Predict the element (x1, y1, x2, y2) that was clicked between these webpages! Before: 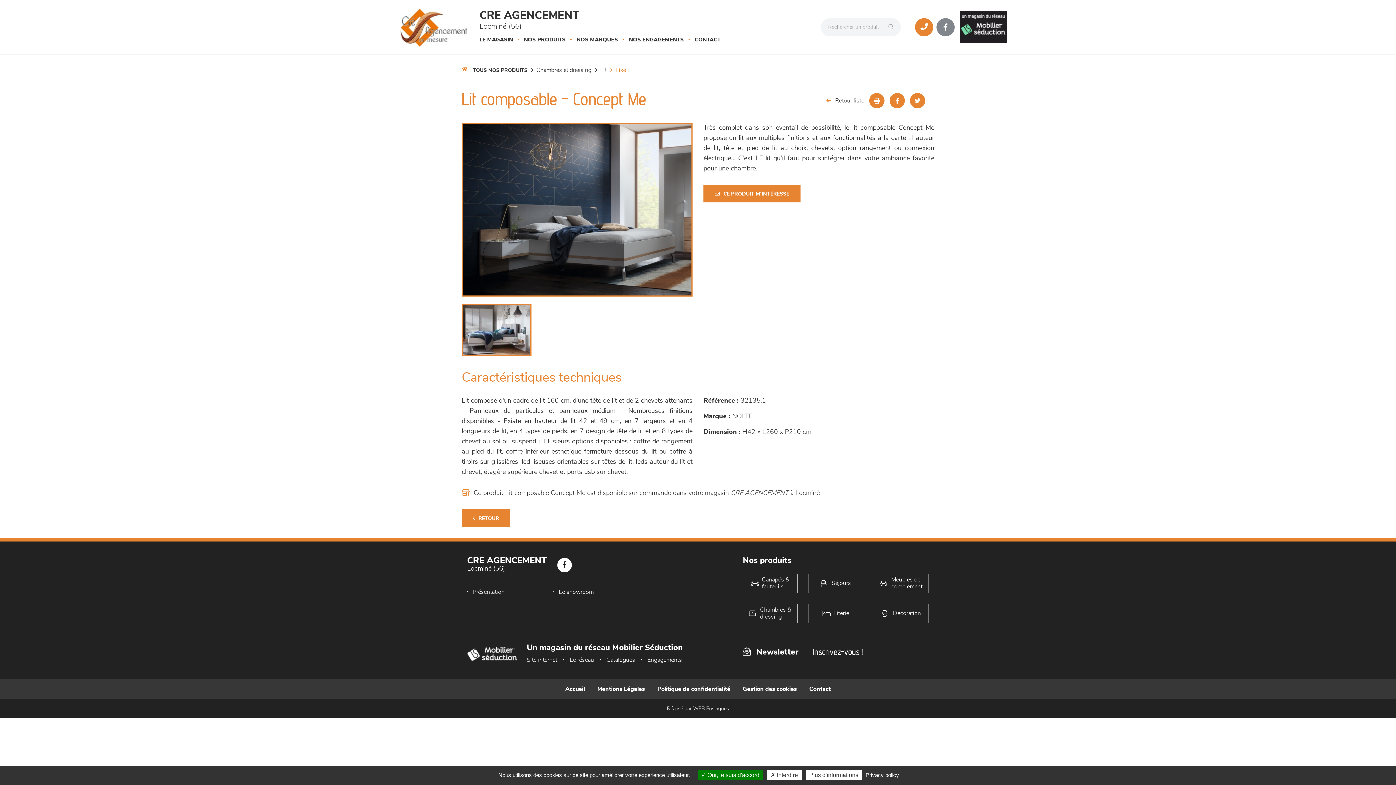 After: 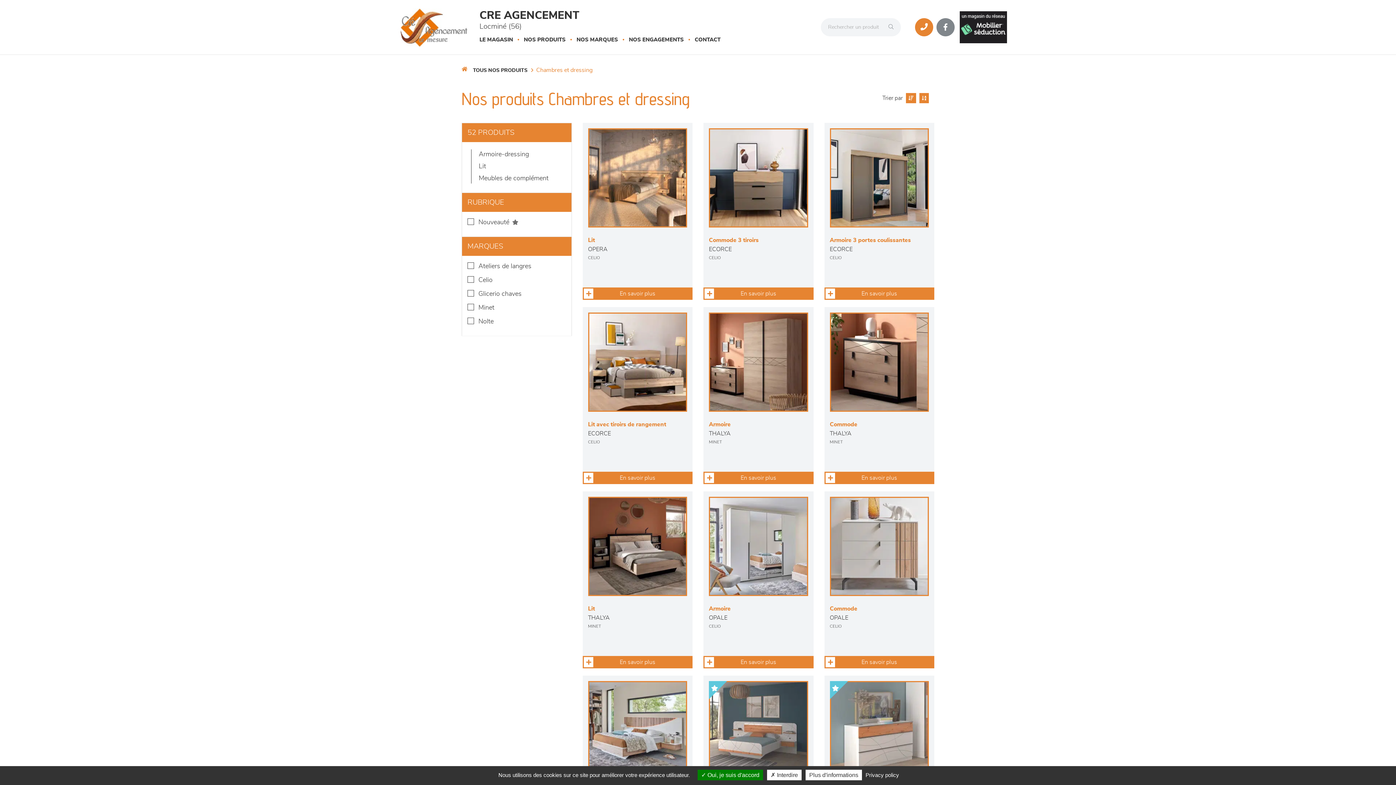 Action: bbox: (743, 604, 797, 623) label: Chambres &
dressing